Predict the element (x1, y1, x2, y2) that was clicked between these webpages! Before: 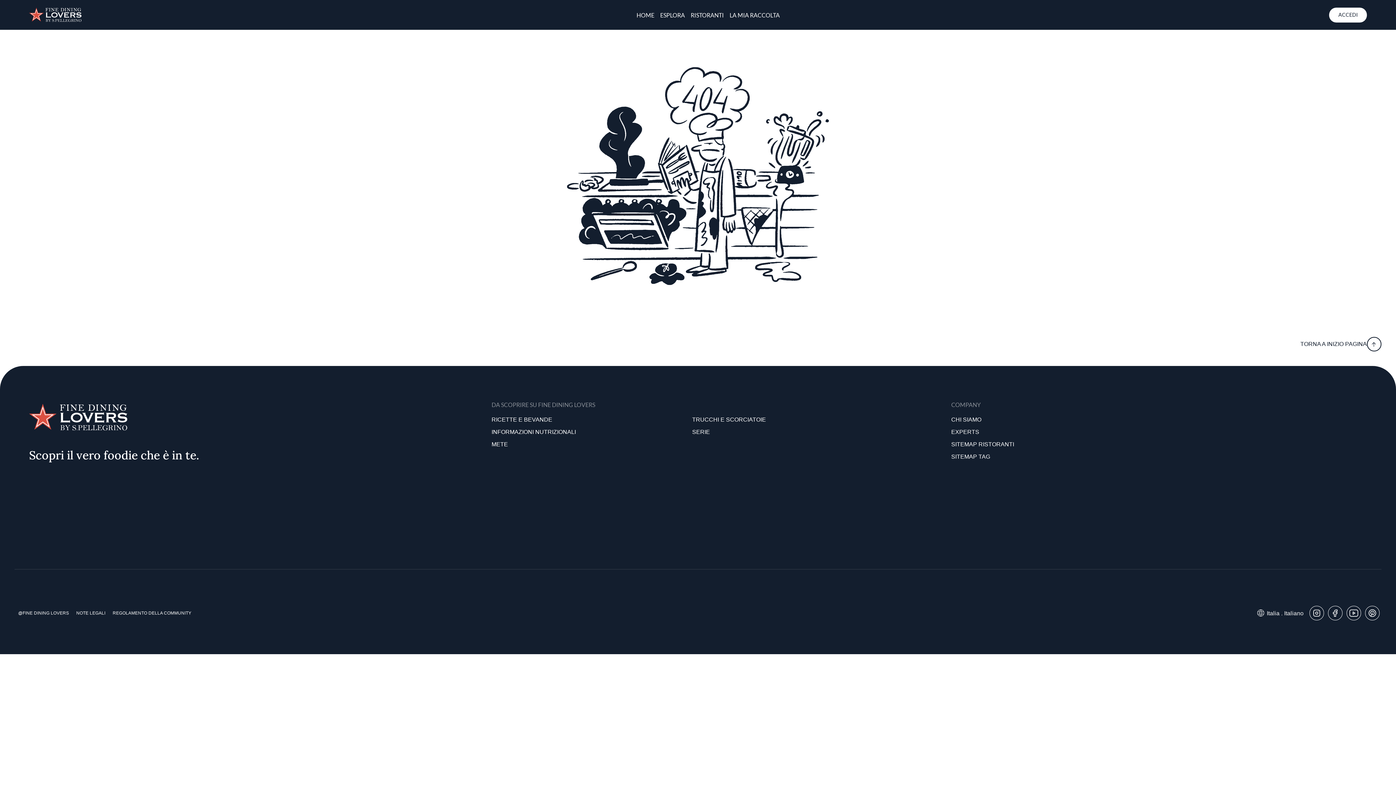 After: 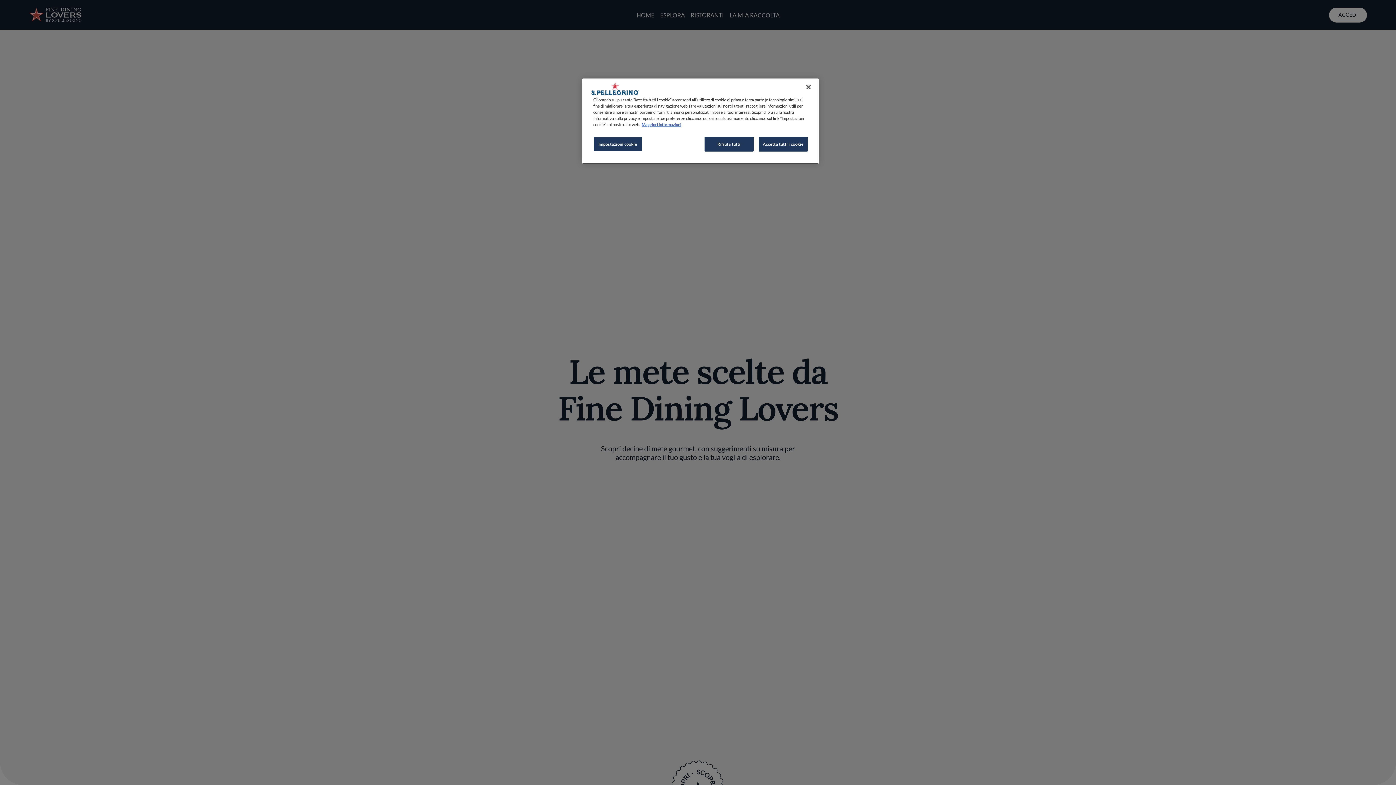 Action: label: METE bbox: (491, 438, 692, 450)